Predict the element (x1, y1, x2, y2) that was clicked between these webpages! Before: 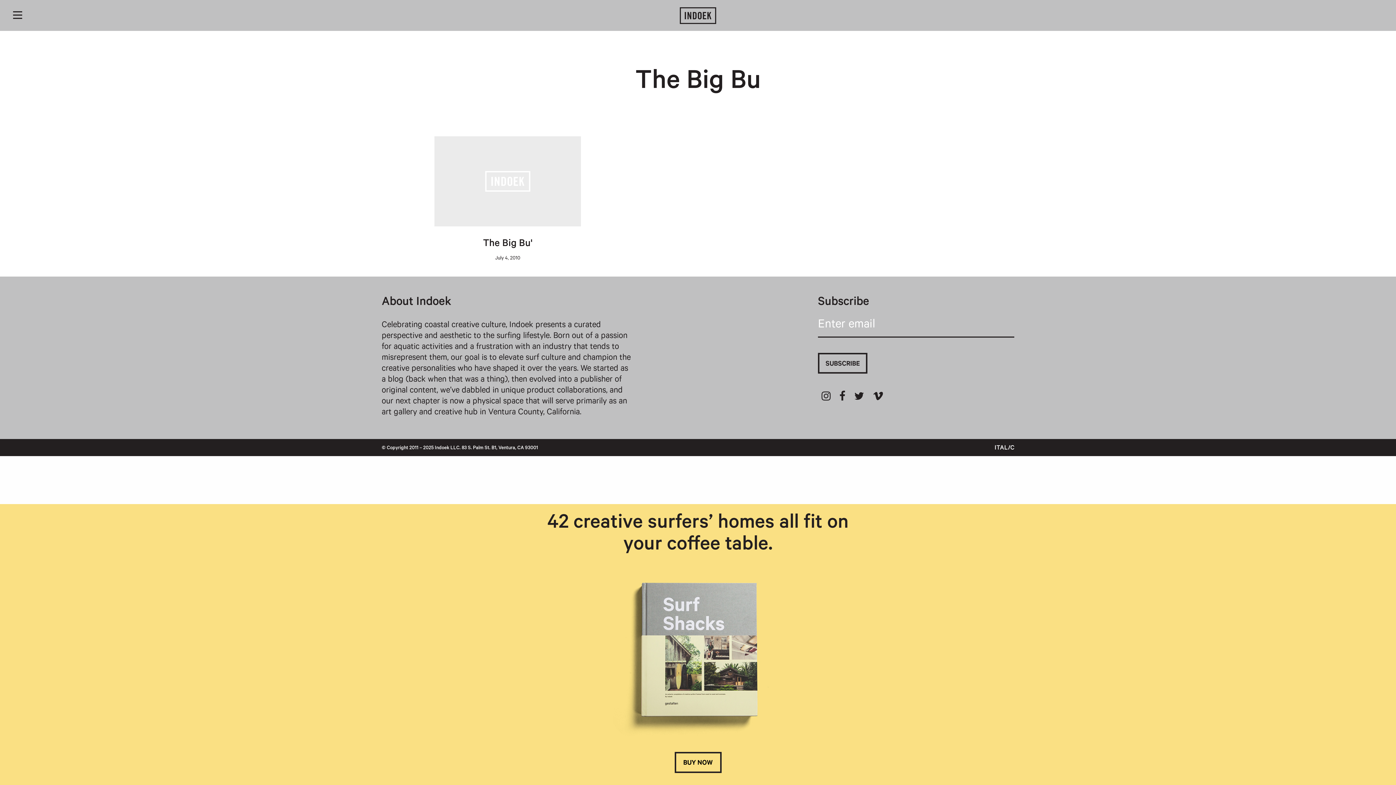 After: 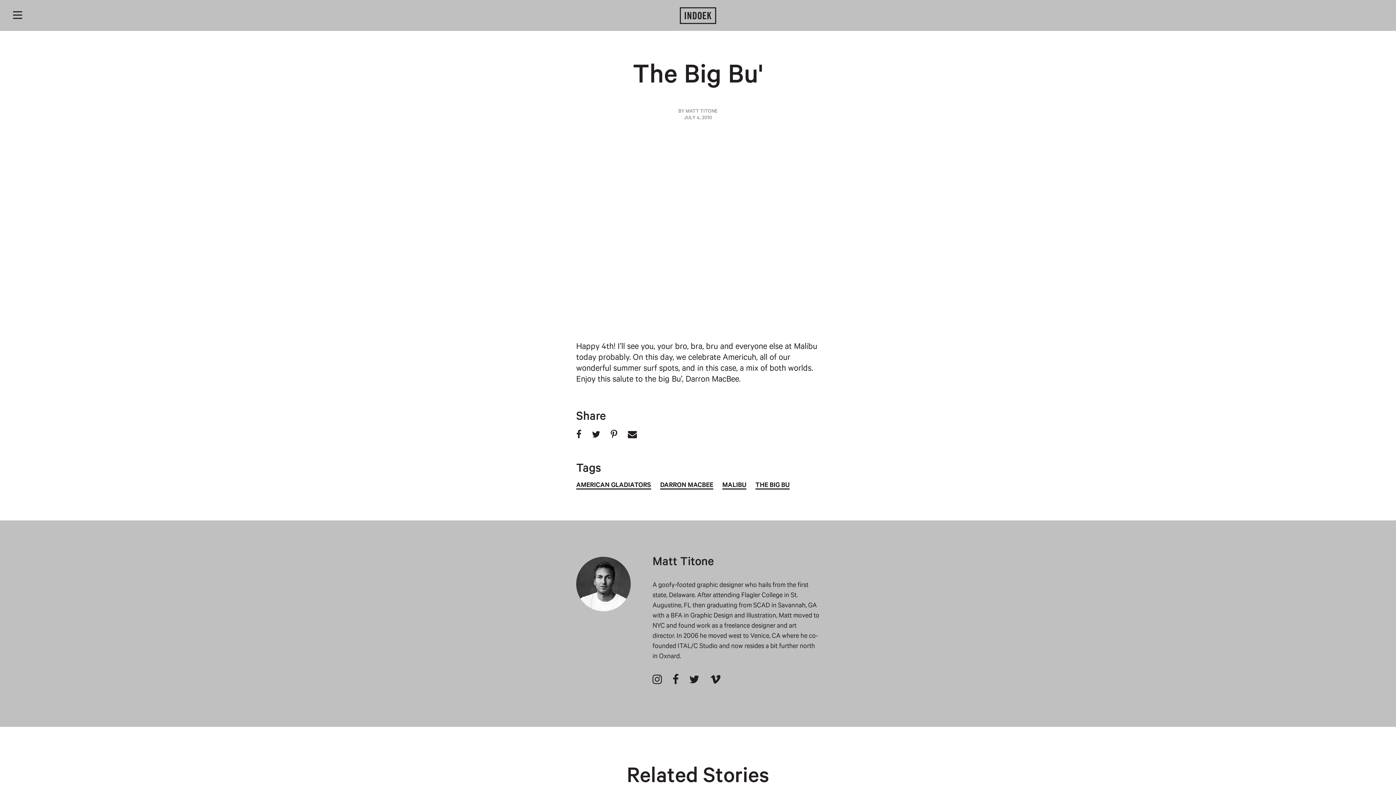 Action: bbox: (434, 239, 581, 250) label: The Big Bu'